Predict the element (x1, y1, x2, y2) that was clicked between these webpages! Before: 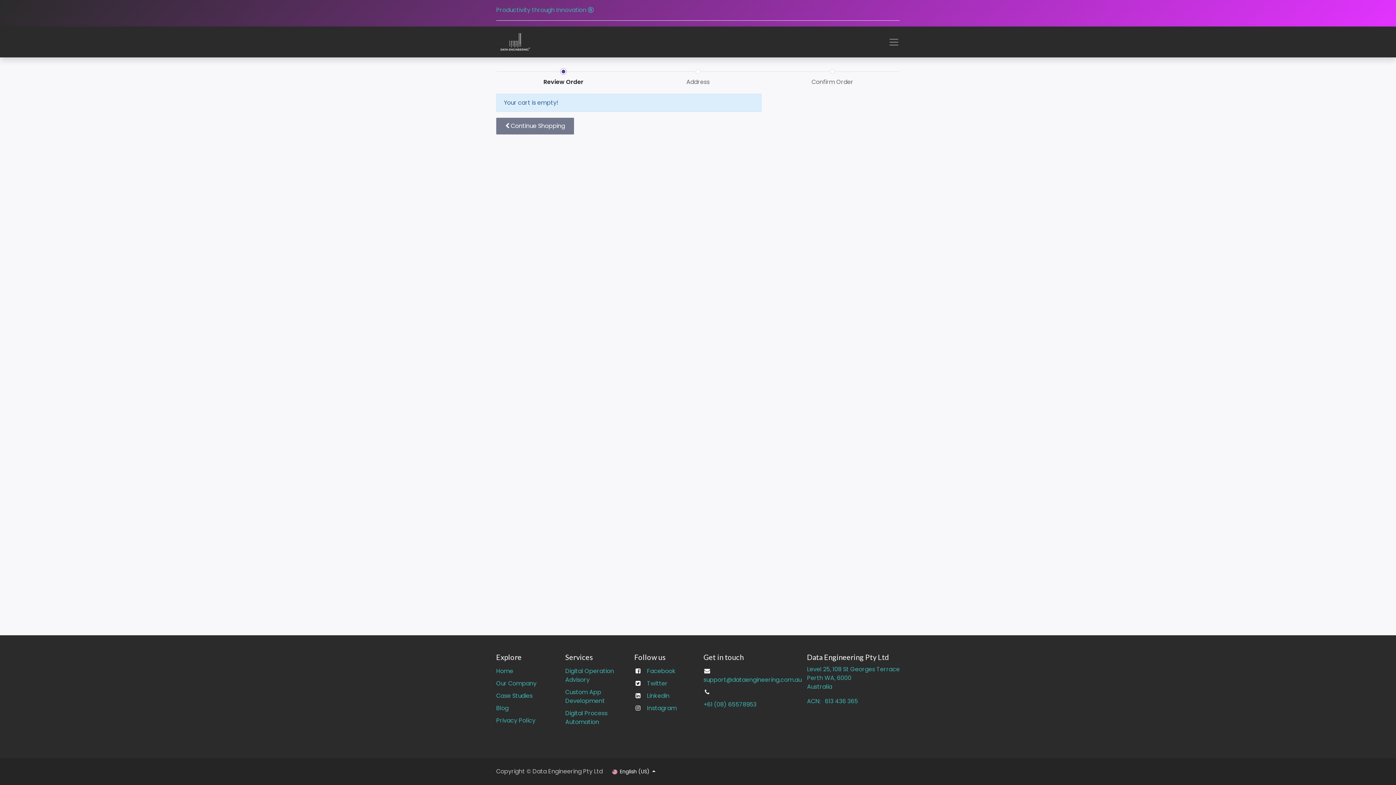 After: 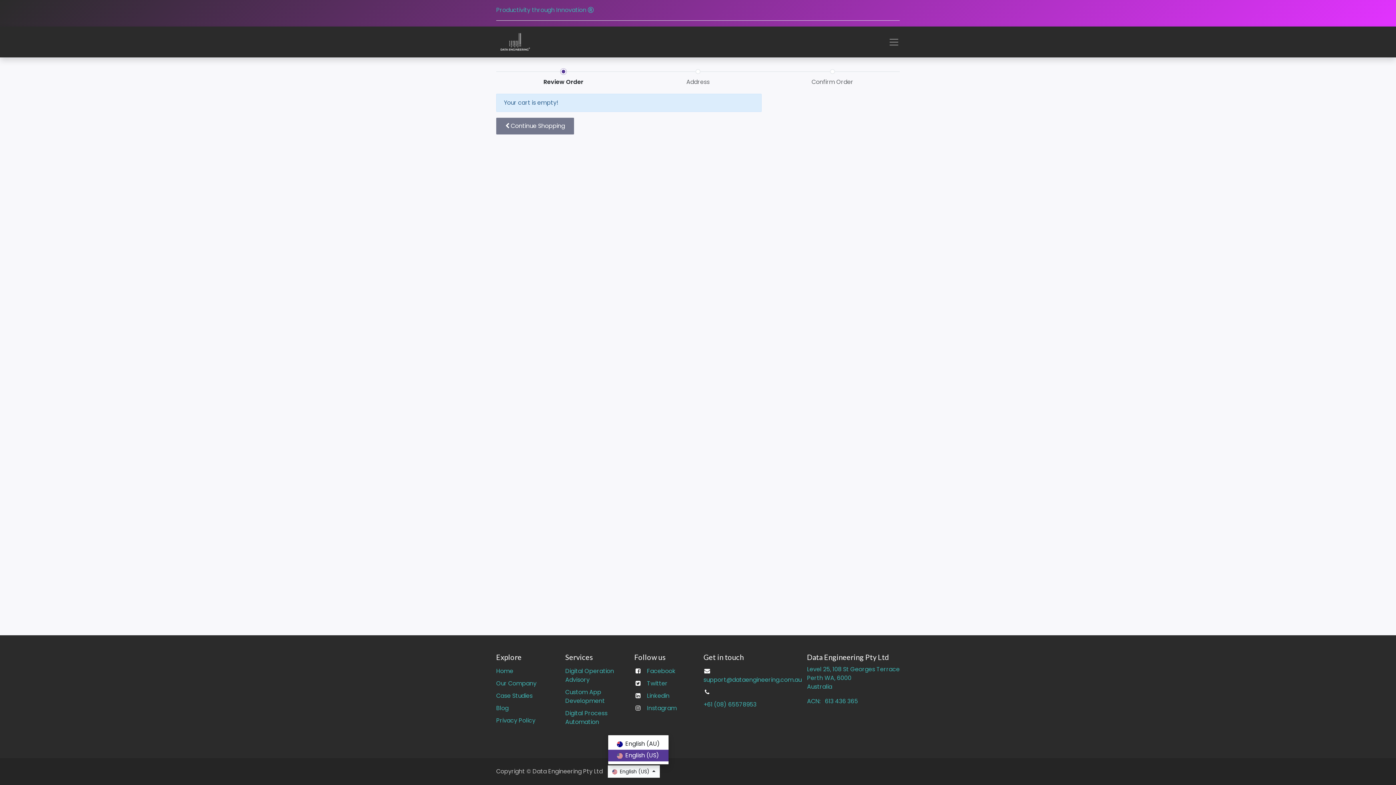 Action: bbox: (608, 765, 659, 778) label:  English (US) 